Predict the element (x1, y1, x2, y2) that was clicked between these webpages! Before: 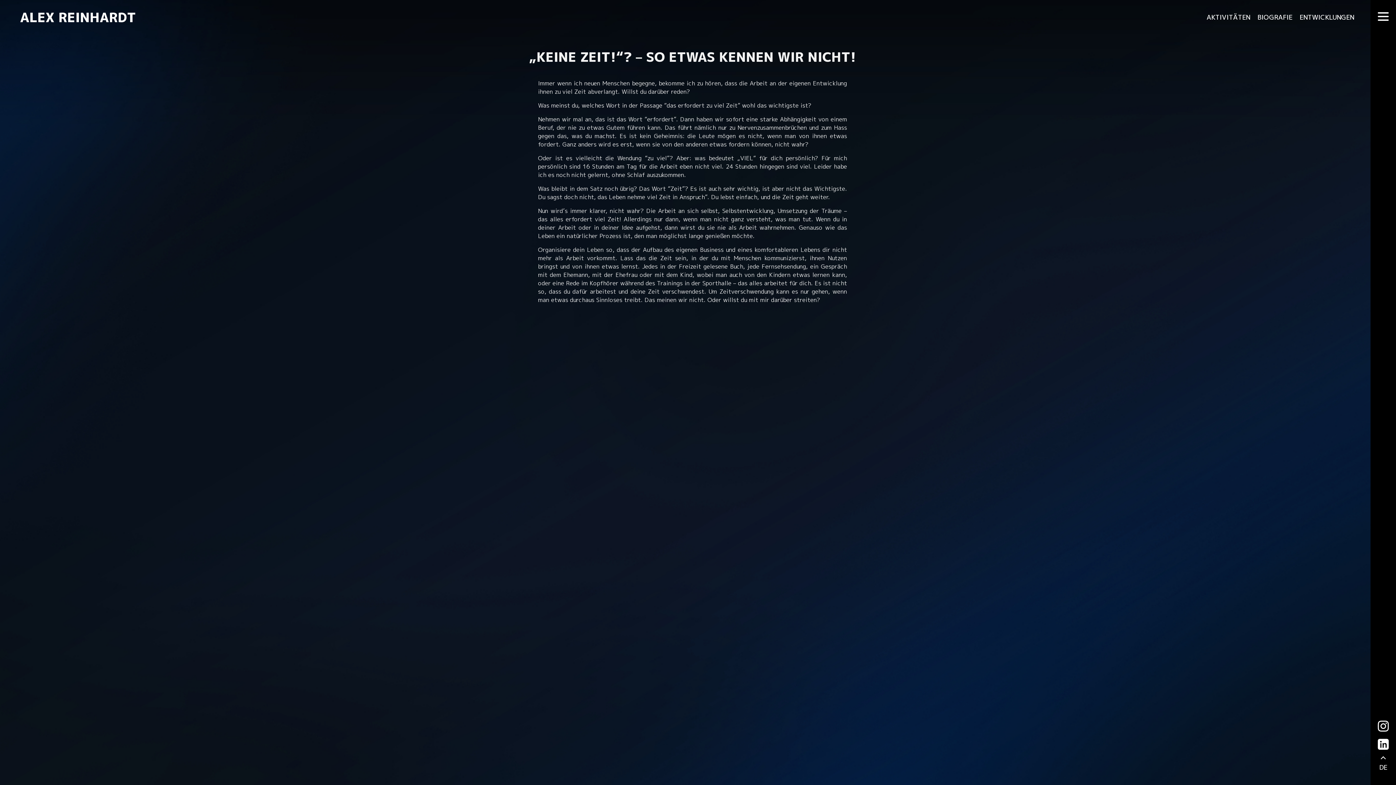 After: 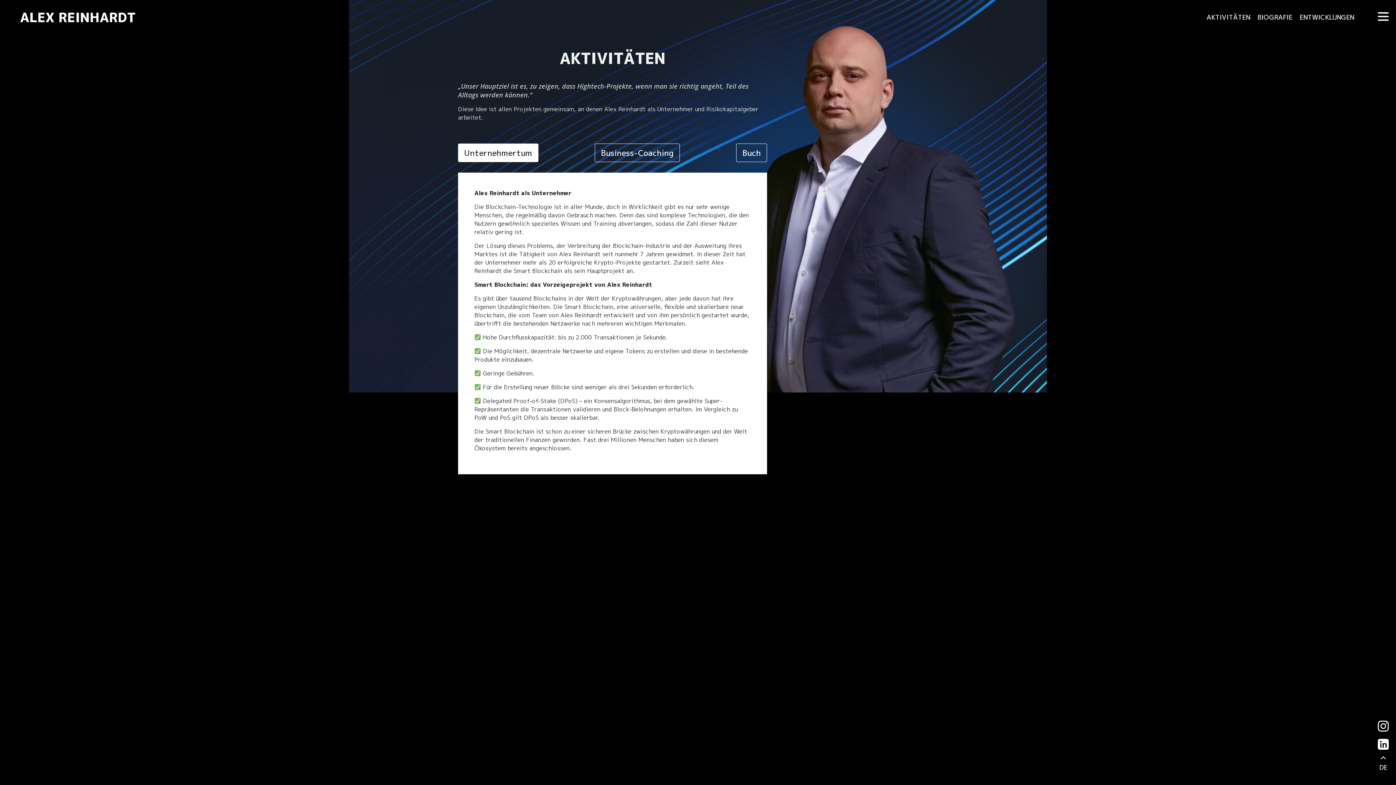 Action: bbox: (1206, 12, 1250, 21) label: AKTIVITÄTEN